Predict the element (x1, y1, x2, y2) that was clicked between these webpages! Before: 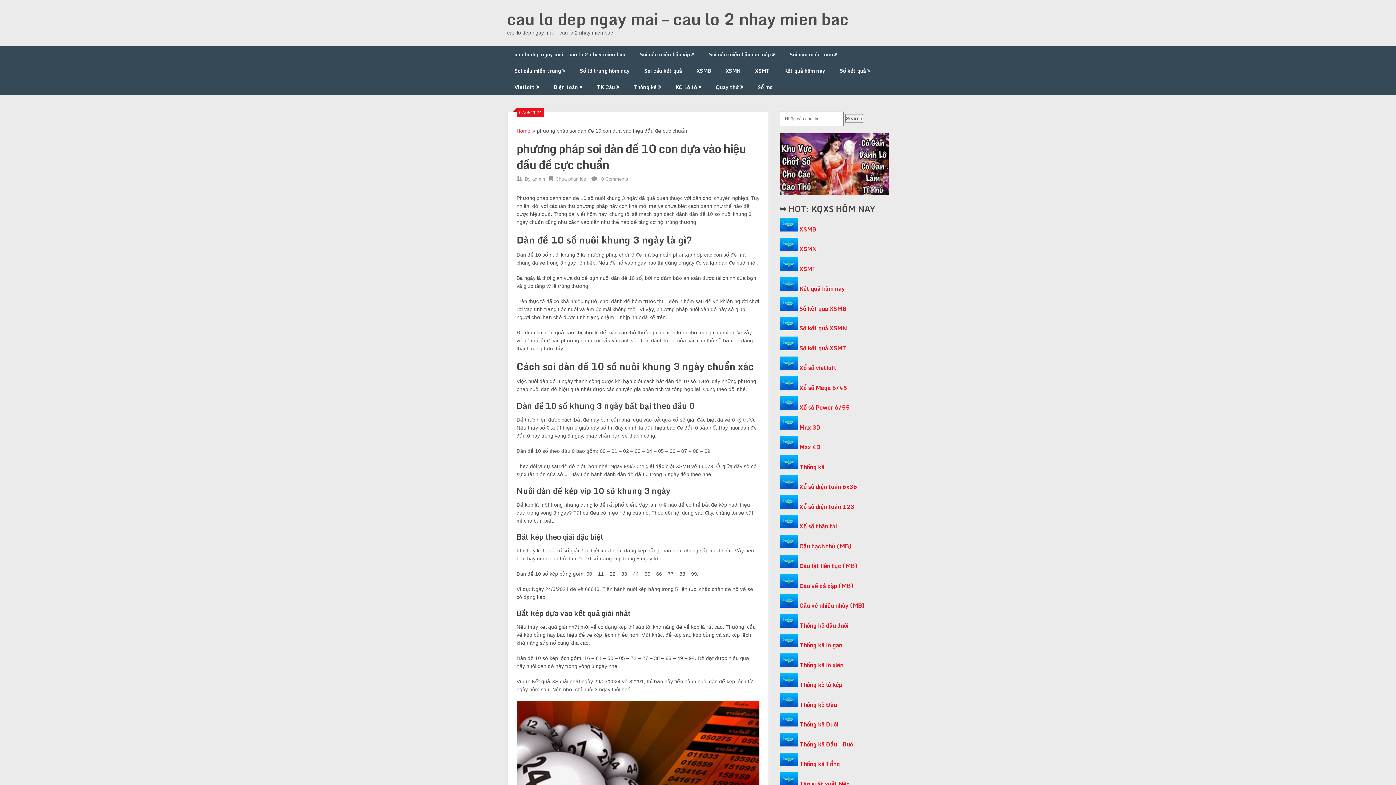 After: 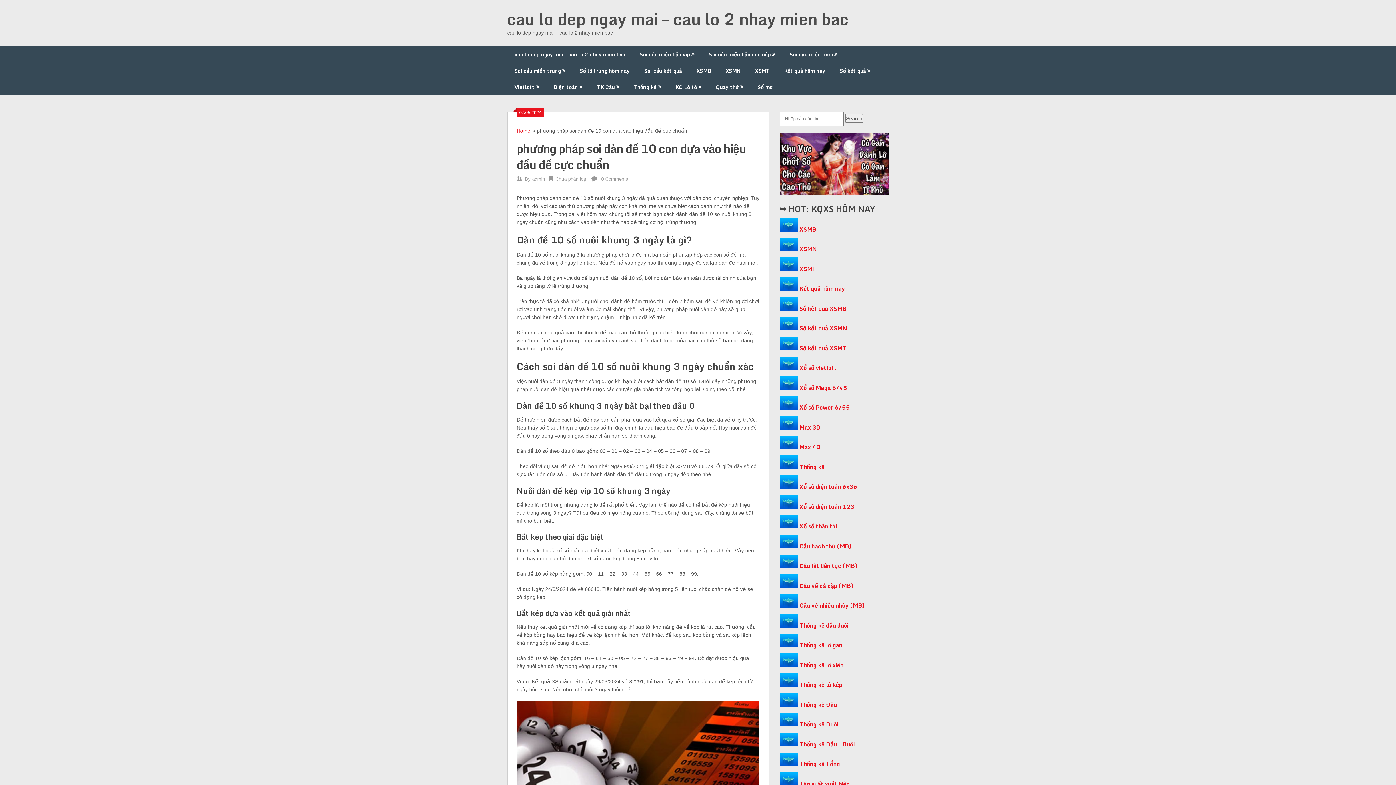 Action: bbox: (601, 176, 628, 181) label: 0 Comments